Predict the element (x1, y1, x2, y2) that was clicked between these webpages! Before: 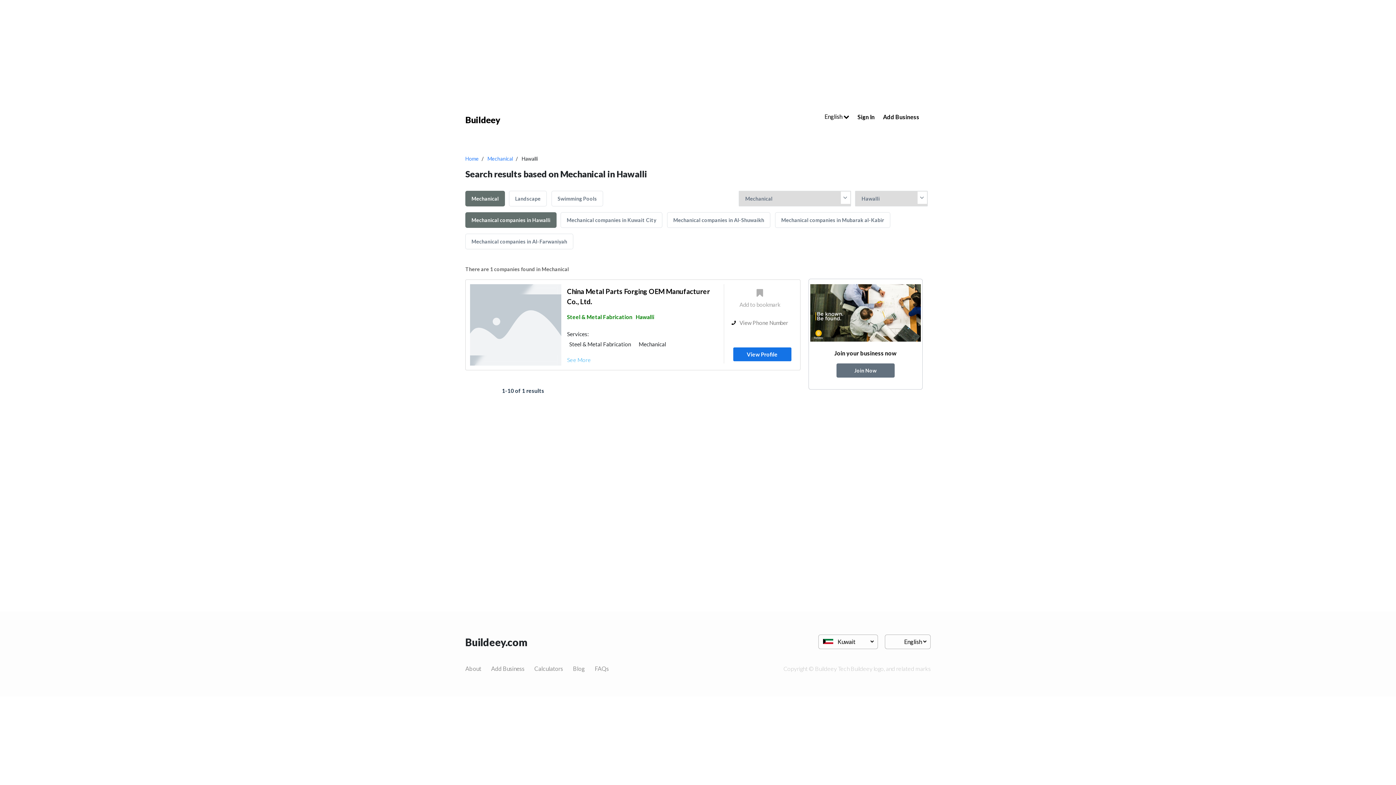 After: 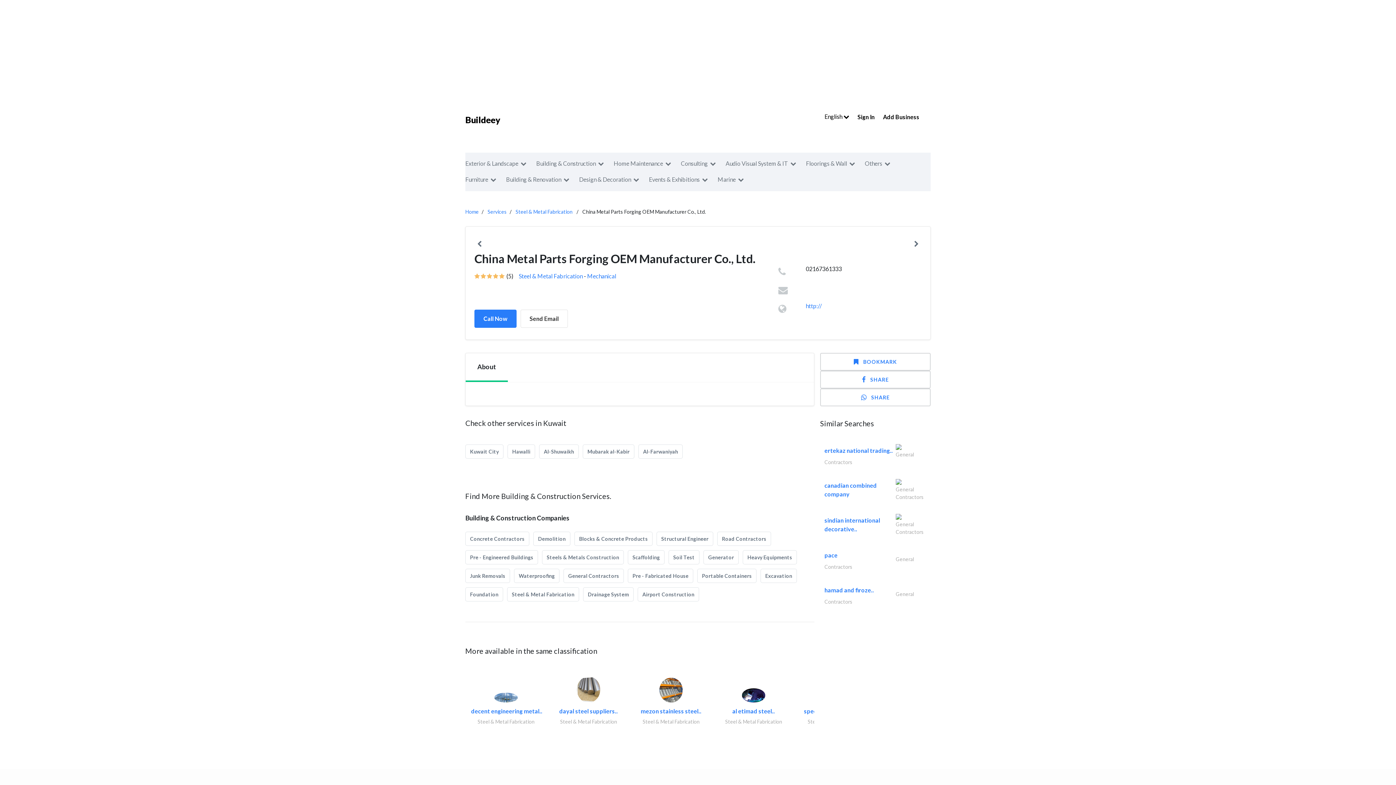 Action: bbox: (733, 347, 791, 361) label: View Profile